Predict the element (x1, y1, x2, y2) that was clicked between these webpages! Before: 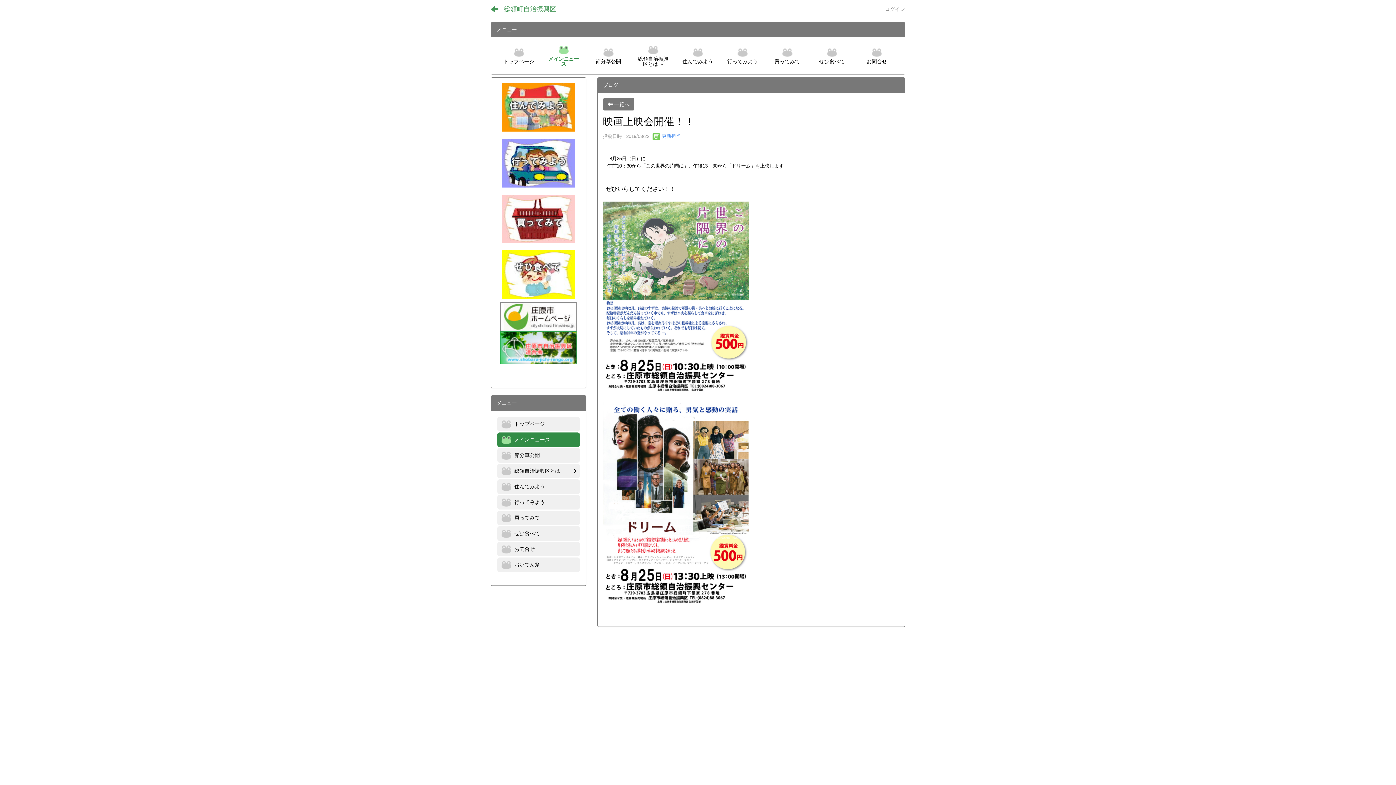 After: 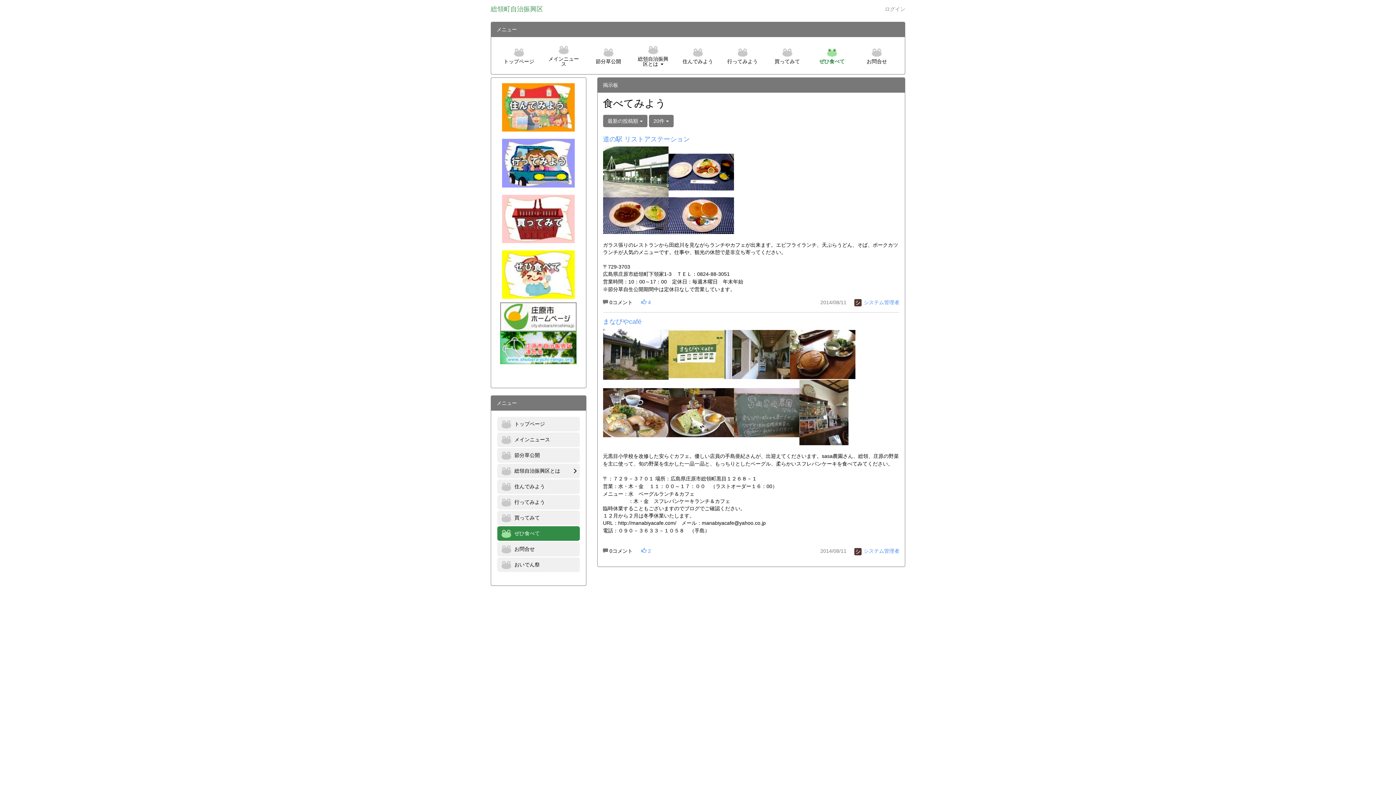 Action: bbox: (496, 250, 580, 299)